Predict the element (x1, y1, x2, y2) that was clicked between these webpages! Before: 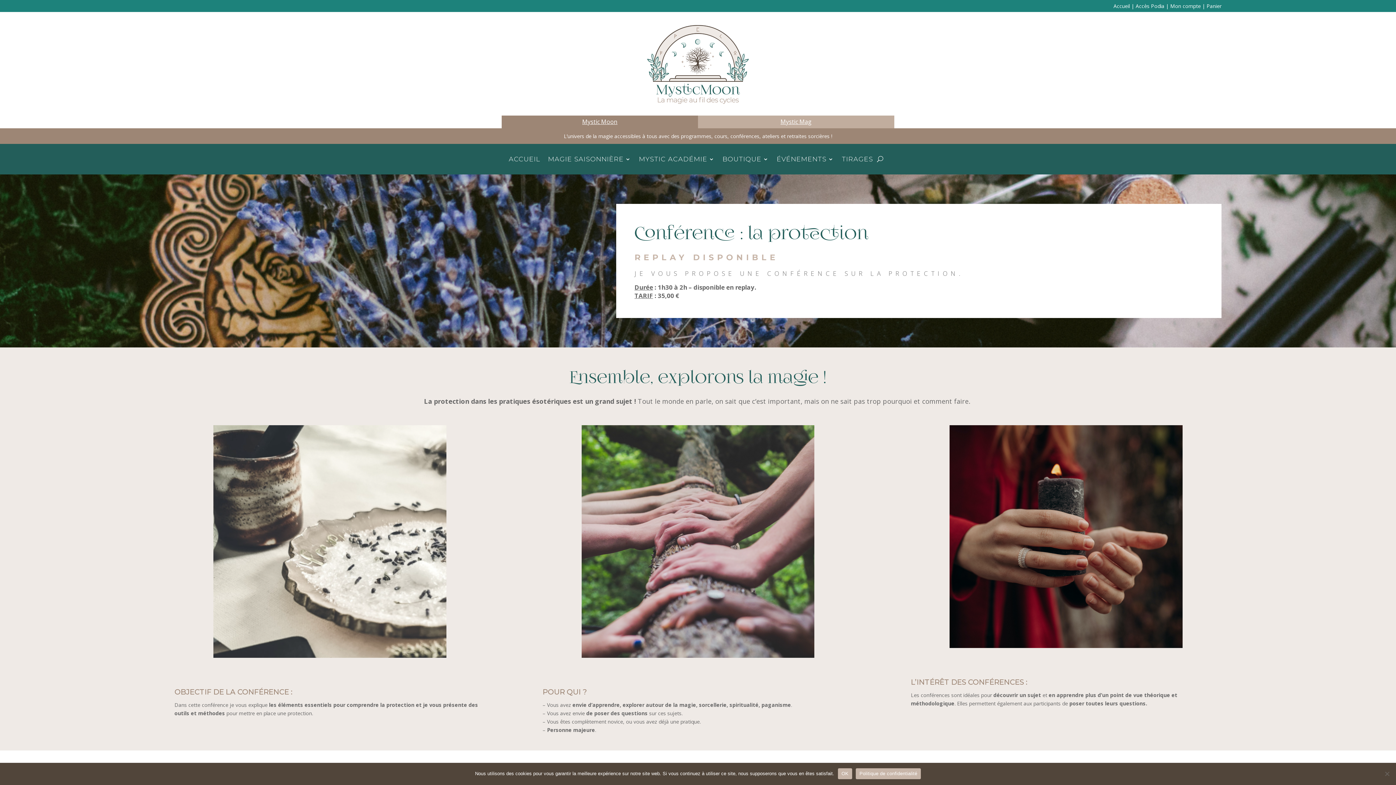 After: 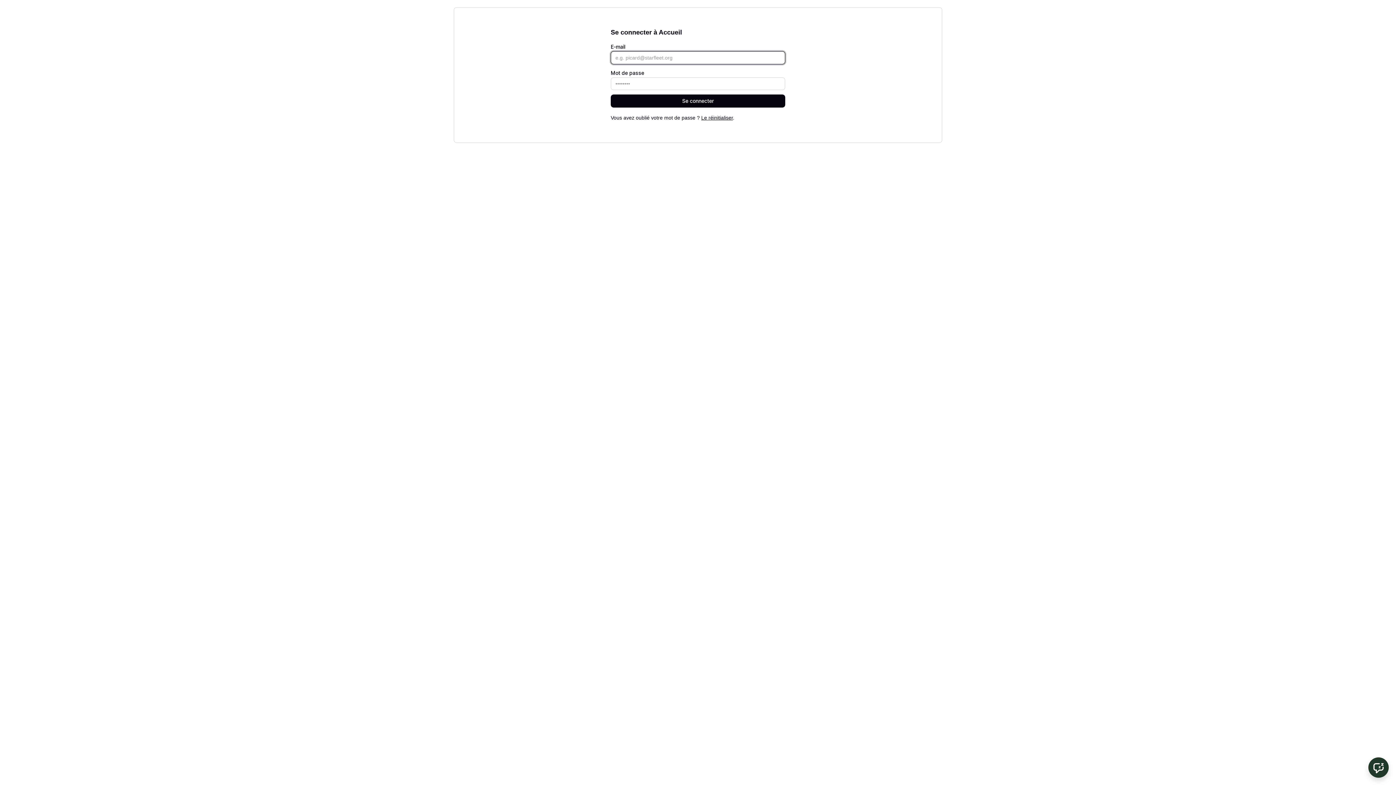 Action: bbox: (1136, 2, 1164, 9) label: Accès Podia